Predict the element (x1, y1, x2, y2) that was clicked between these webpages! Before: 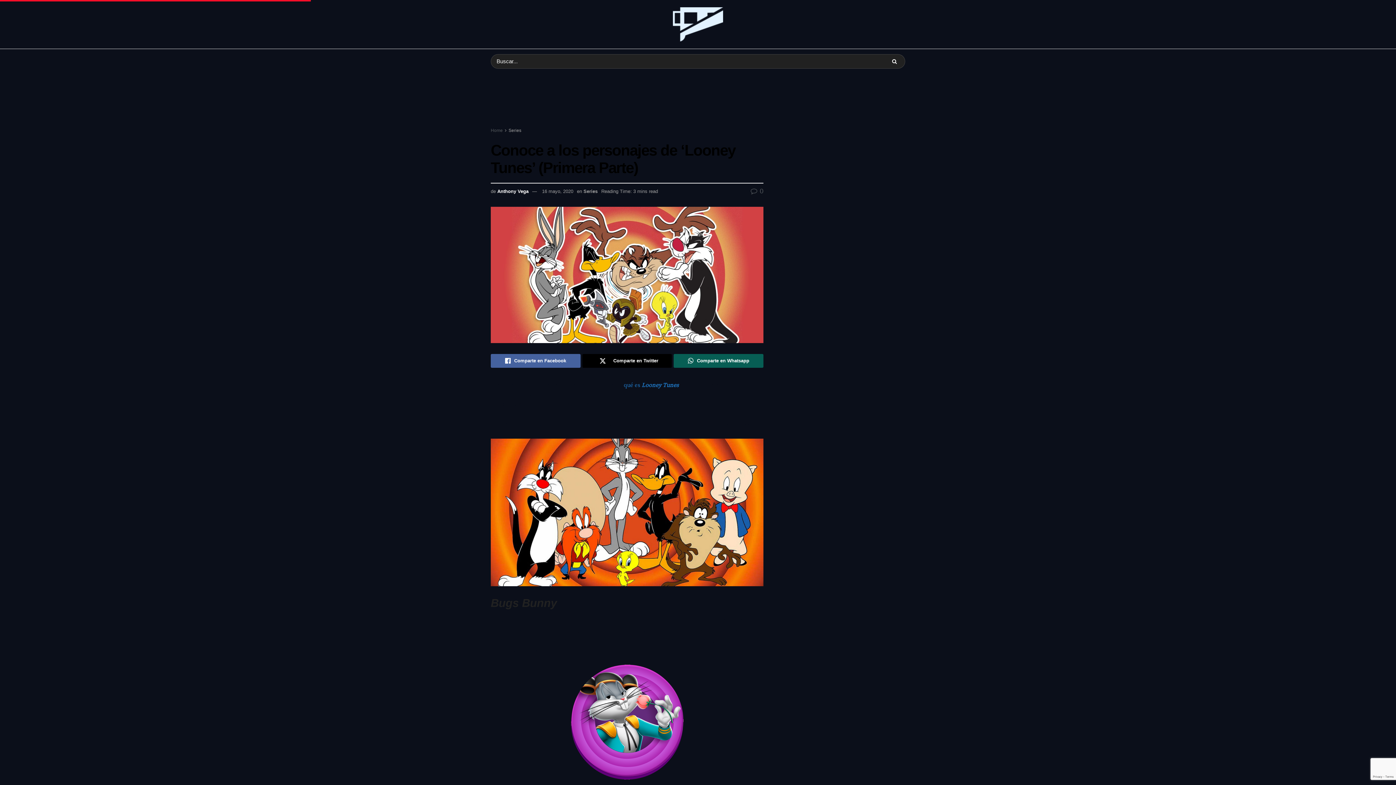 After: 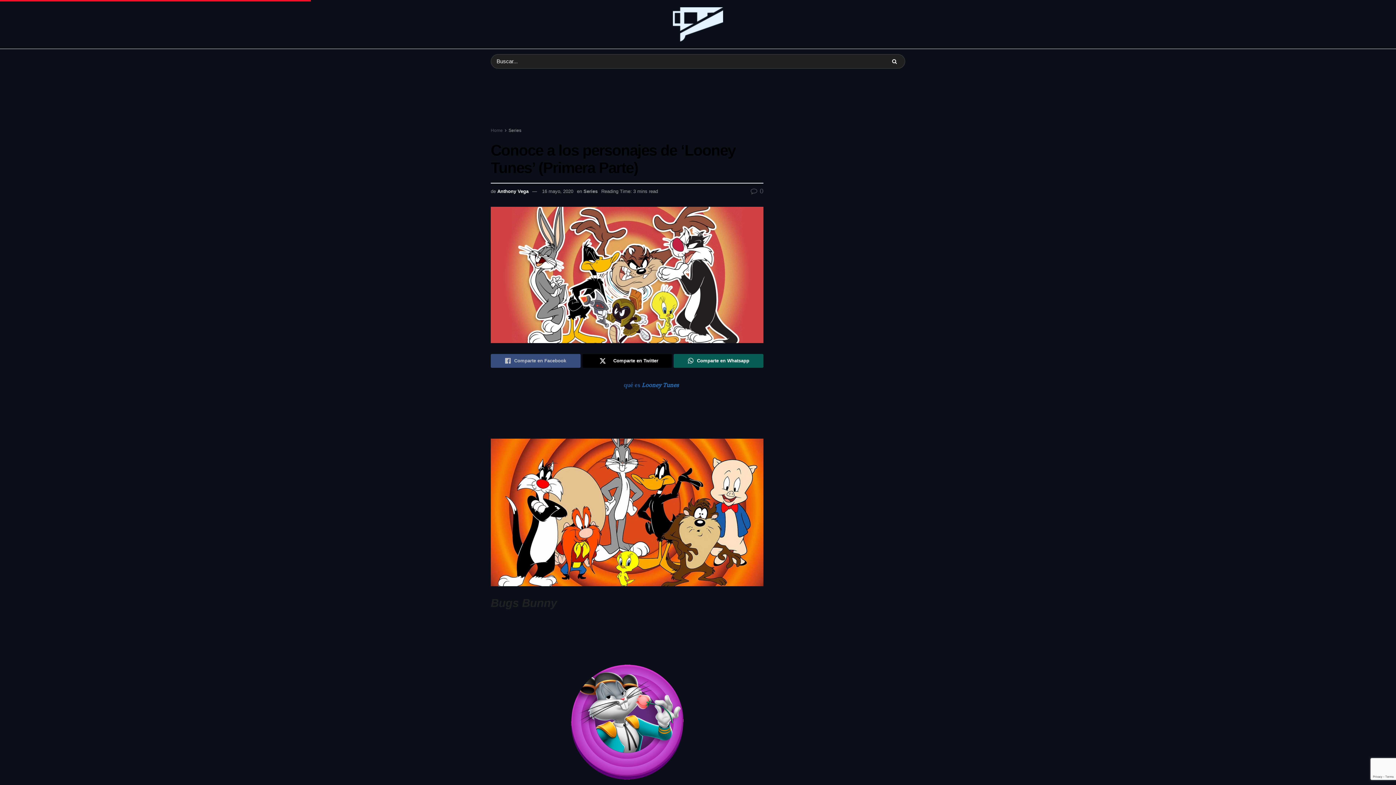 Action: label: Share on Facebook bbox: (490, 354, 580, 367)